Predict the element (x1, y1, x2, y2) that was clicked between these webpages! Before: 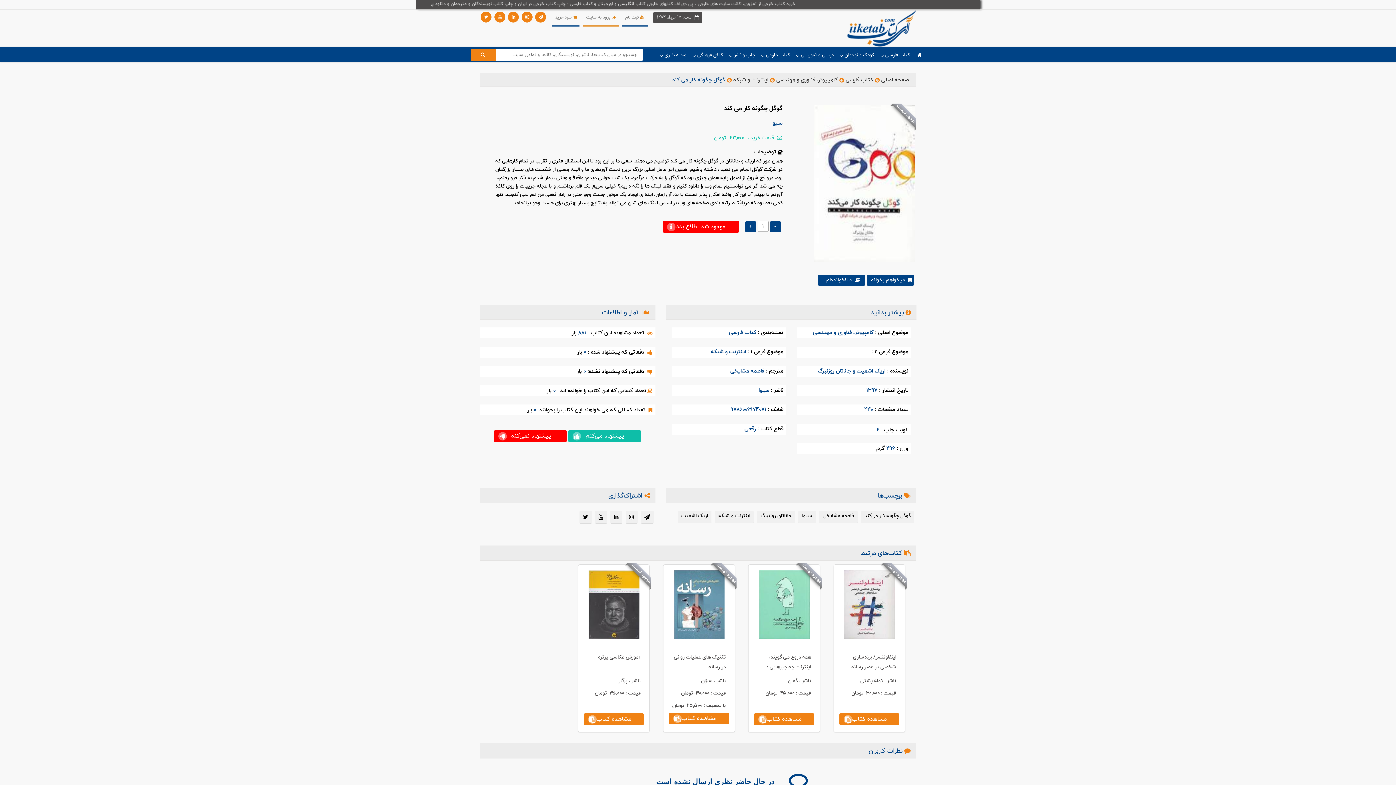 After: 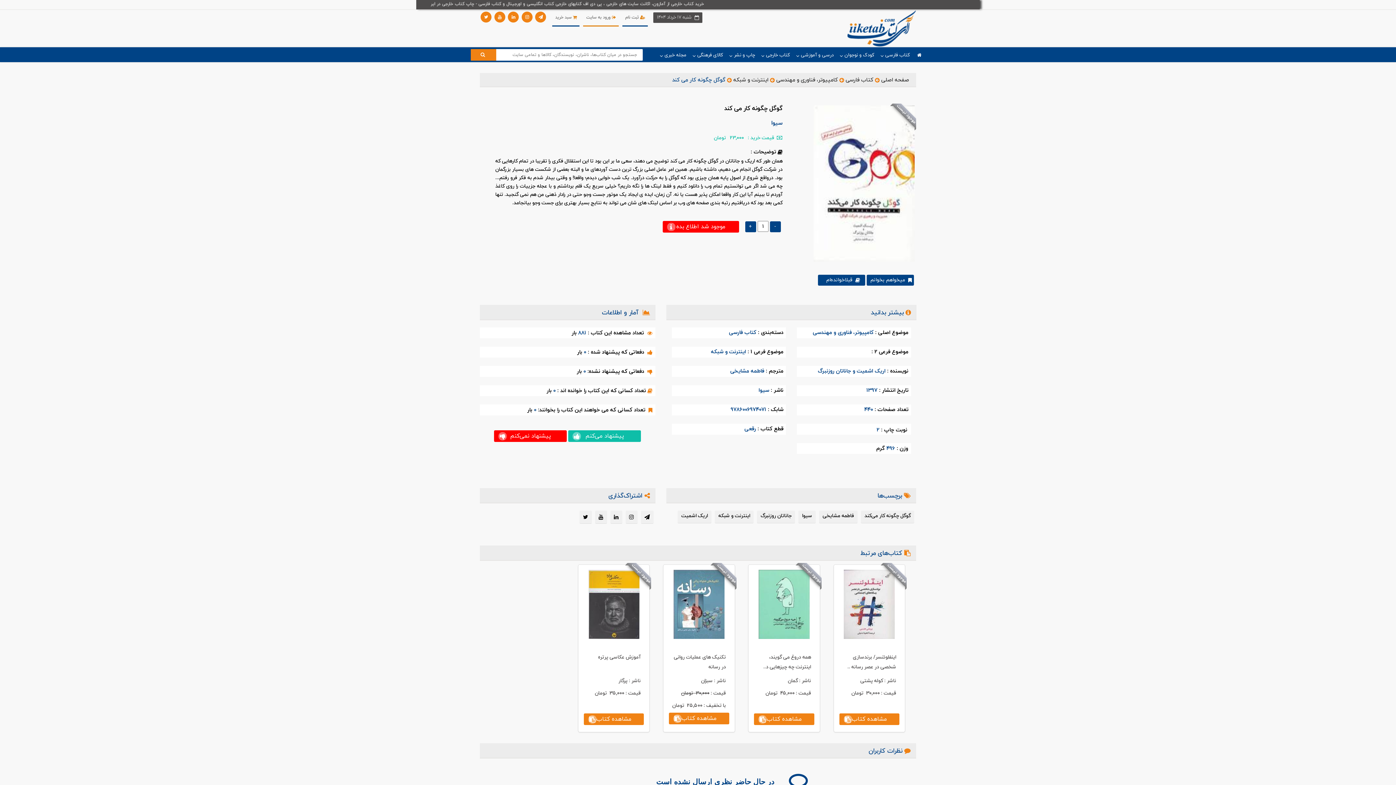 Action: bbox: (867, 274, 914, 285) label:  میخواهم بخوانم  